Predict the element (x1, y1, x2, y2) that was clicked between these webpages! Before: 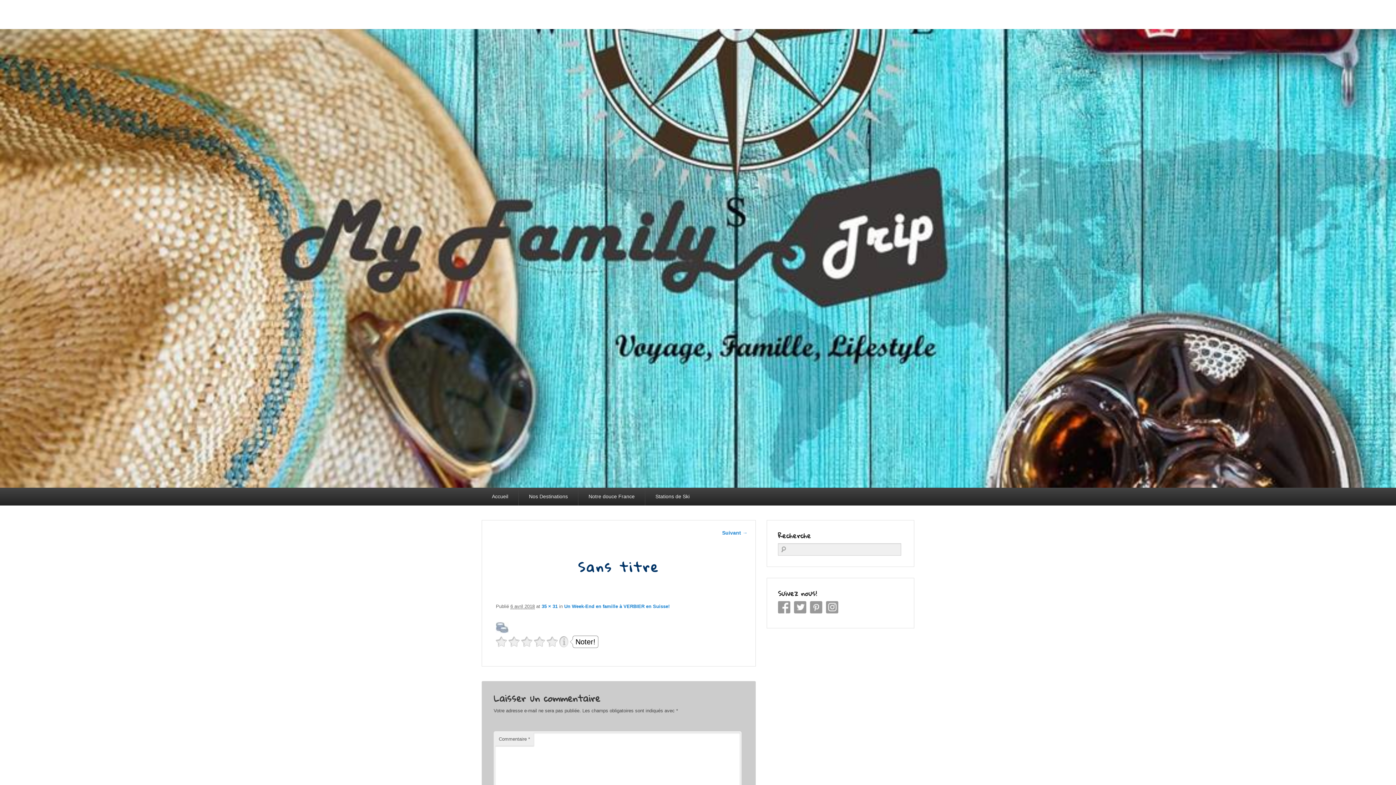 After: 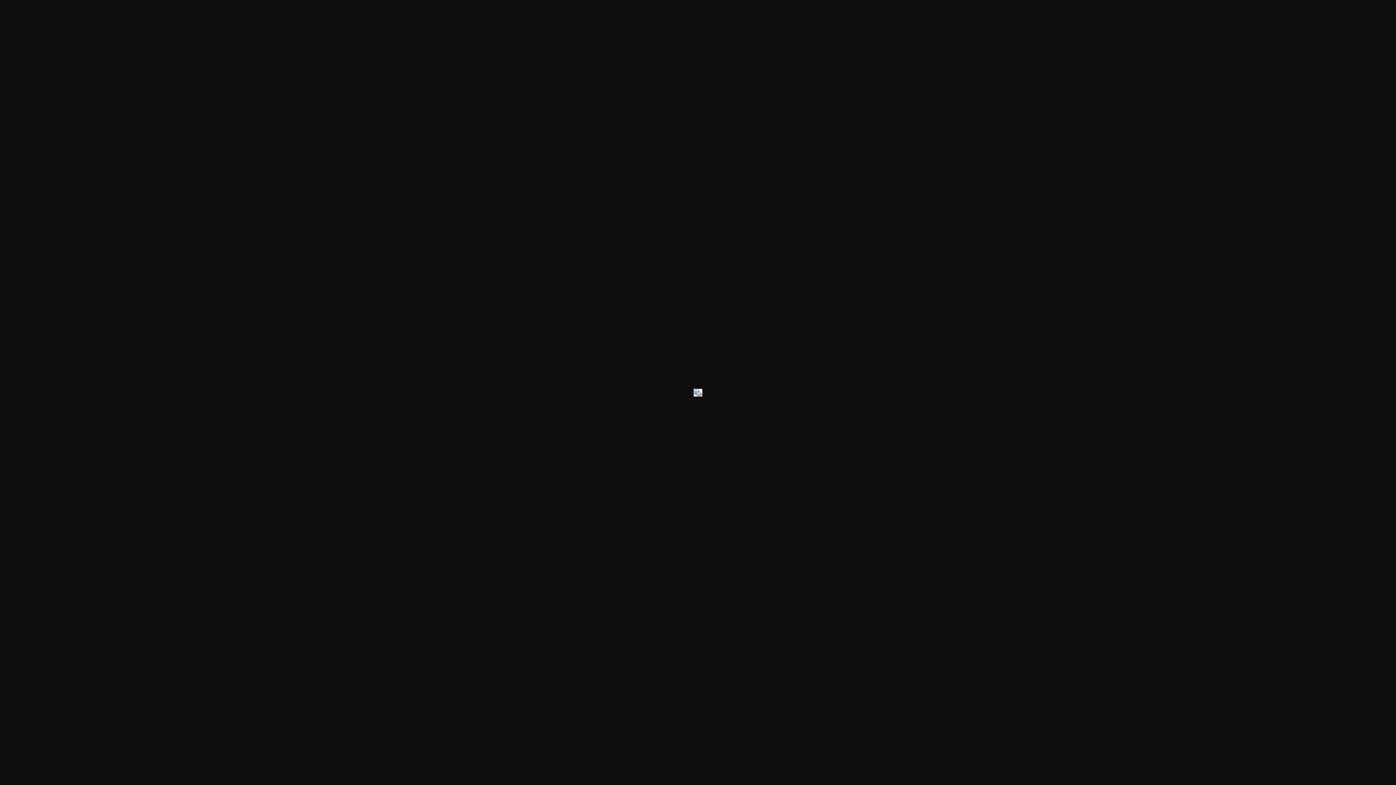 Action: bbox: (541, 604, 557, 609) label: 35 × 31